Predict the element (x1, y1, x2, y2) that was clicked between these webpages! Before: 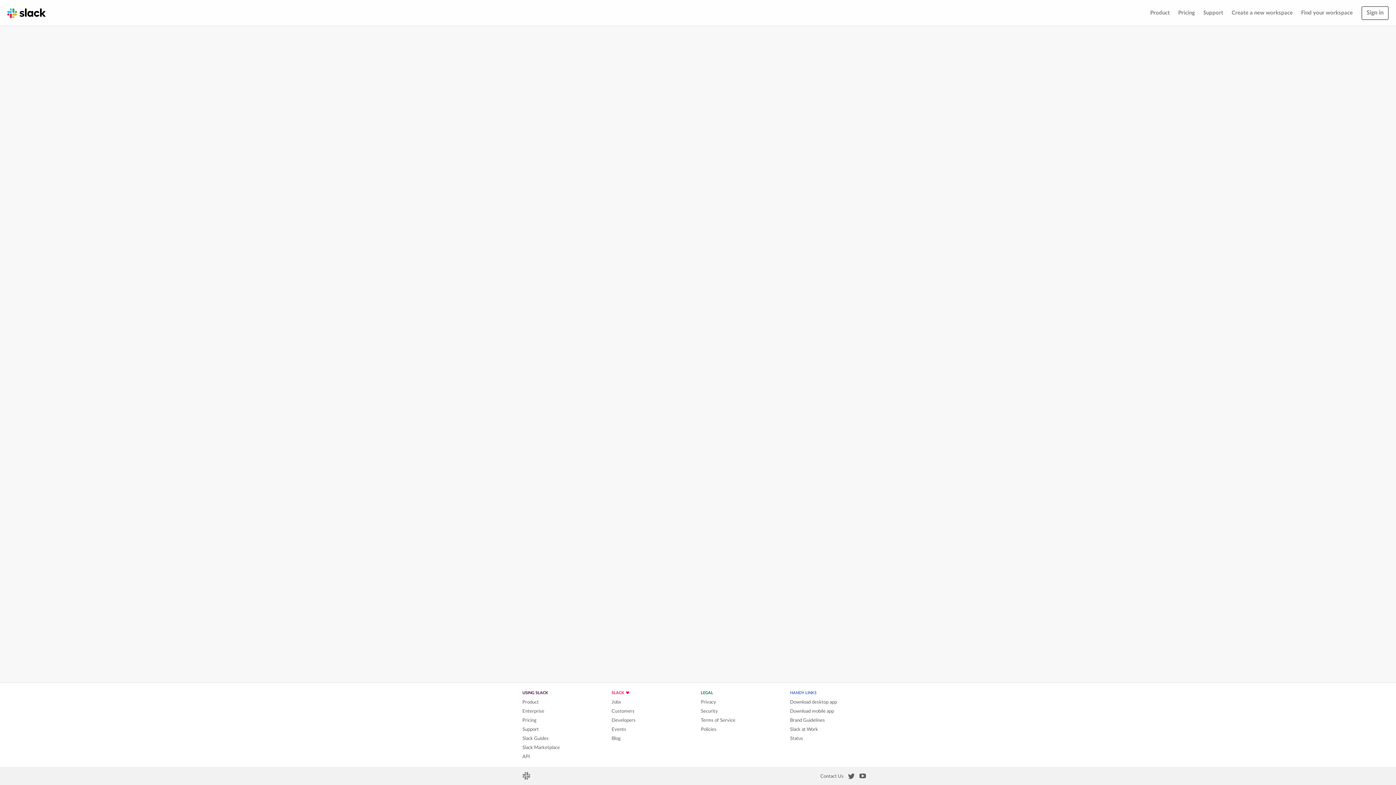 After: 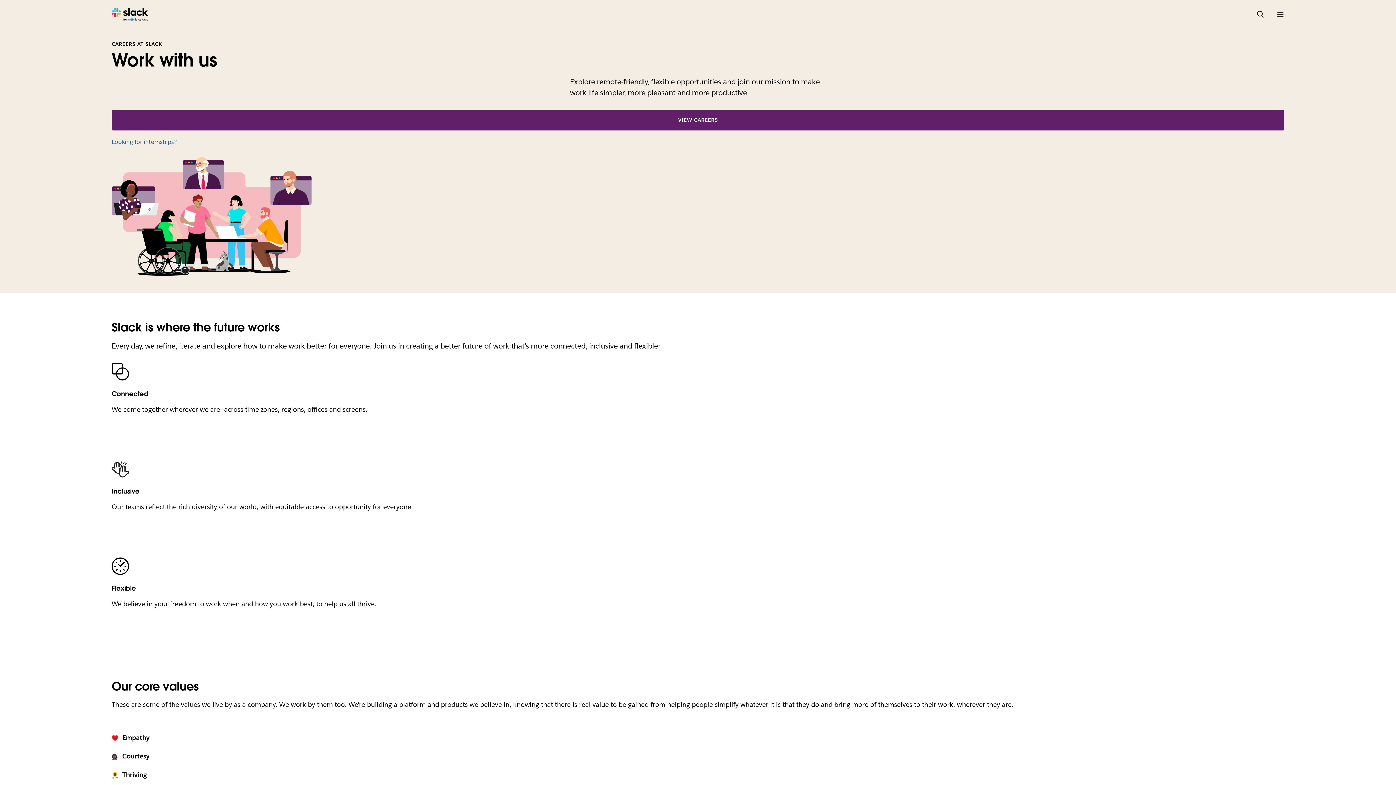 Action: label: Jobs bbox: (611, 700, 621, 705)